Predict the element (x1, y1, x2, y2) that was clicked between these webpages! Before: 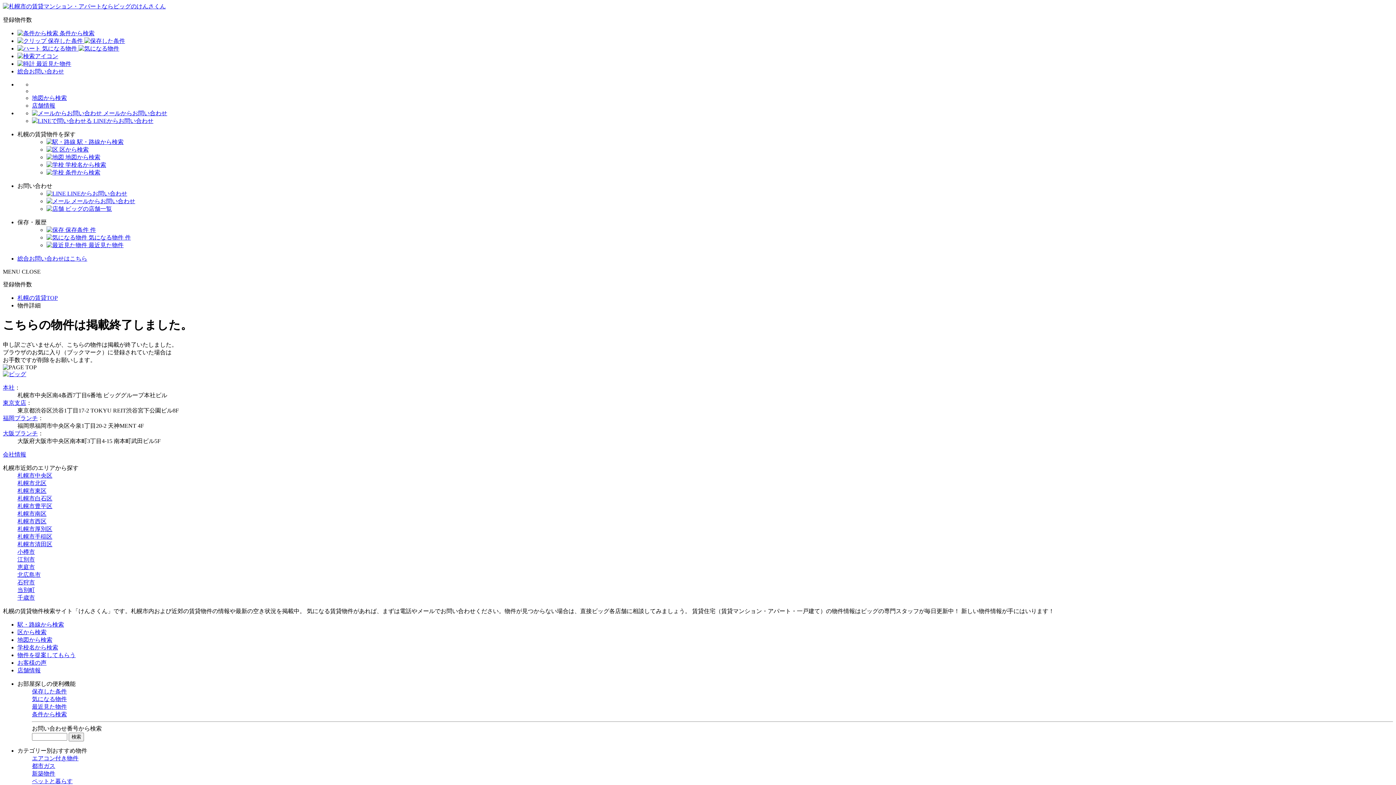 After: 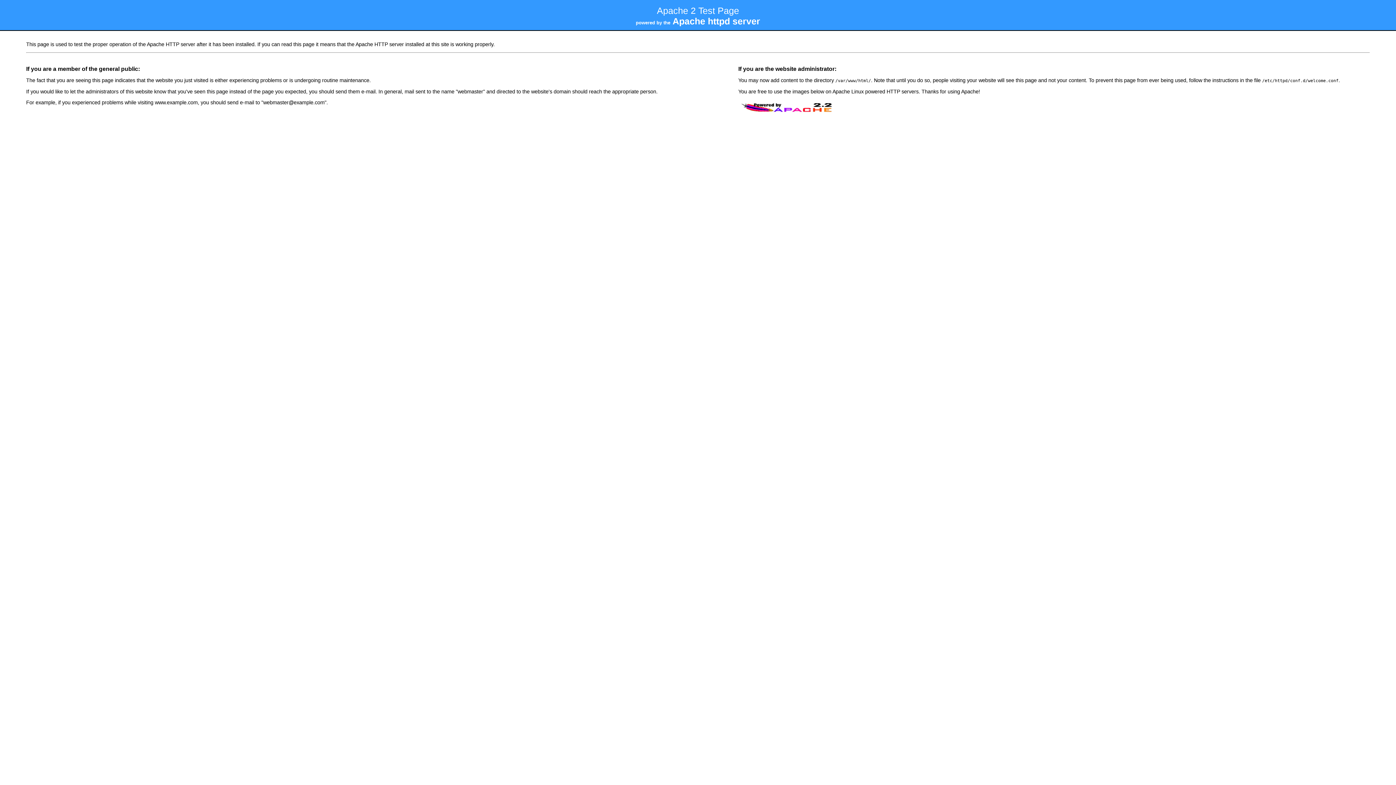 Action: bbox: (2, 371, 26, 377)